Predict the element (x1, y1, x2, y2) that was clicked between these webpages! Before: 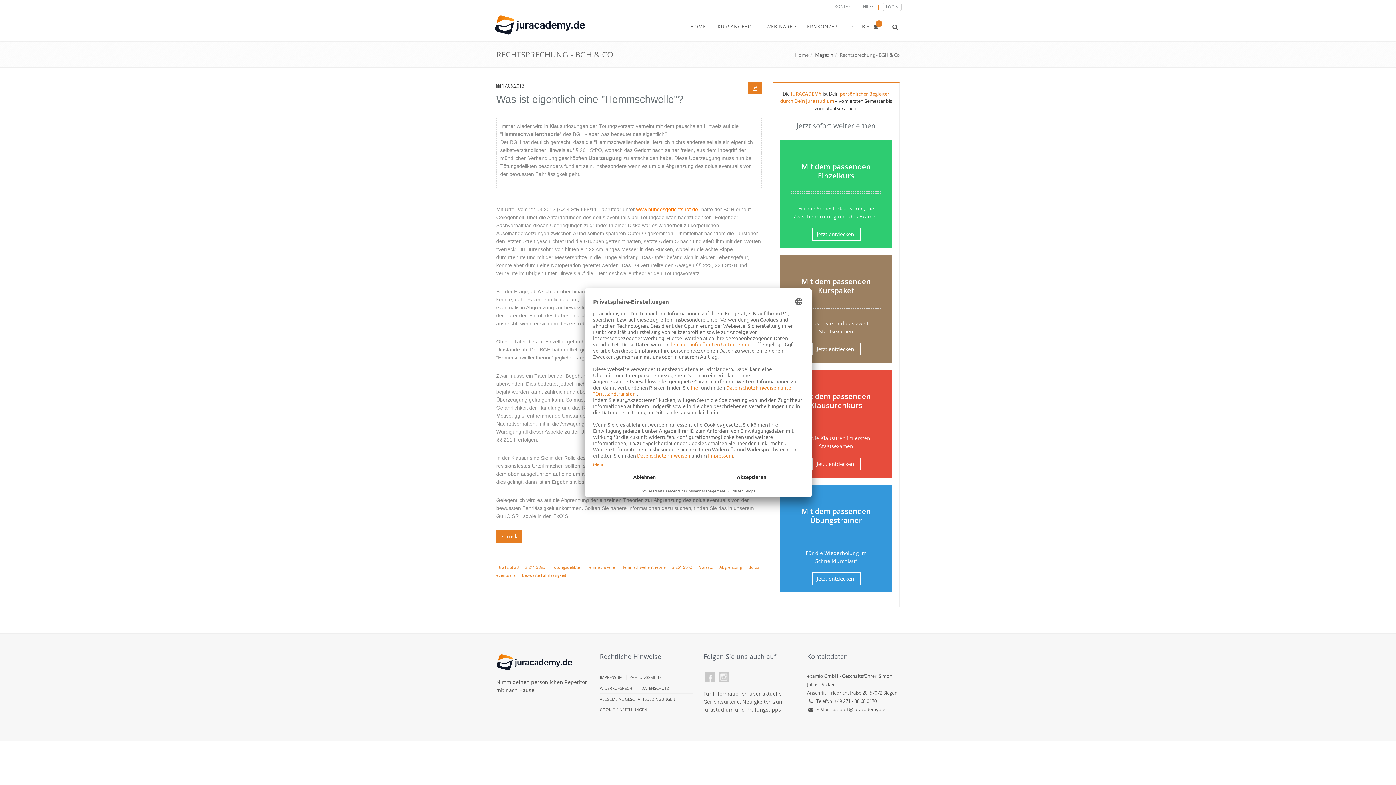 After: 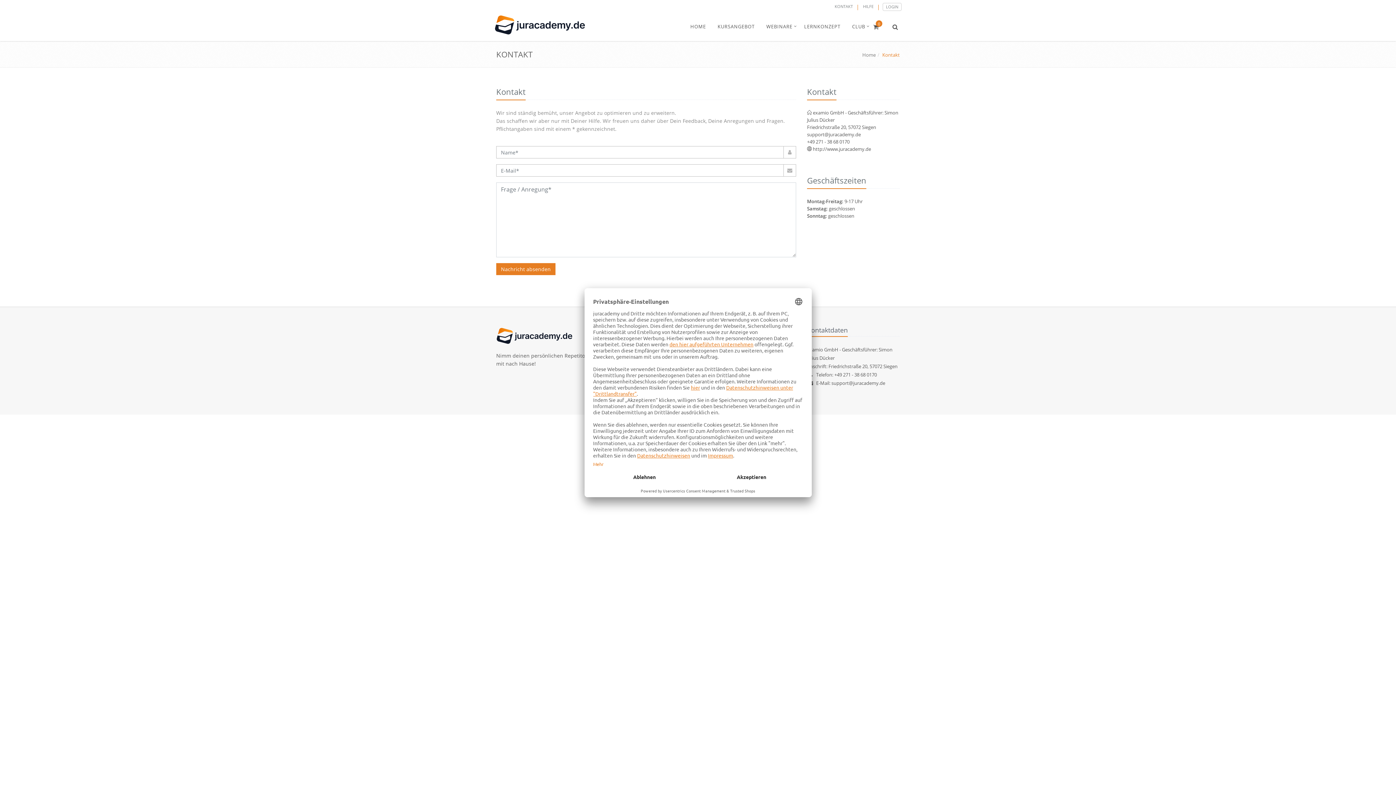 Action: bbox: (833, 2, 854, 10) label: KONTAKT